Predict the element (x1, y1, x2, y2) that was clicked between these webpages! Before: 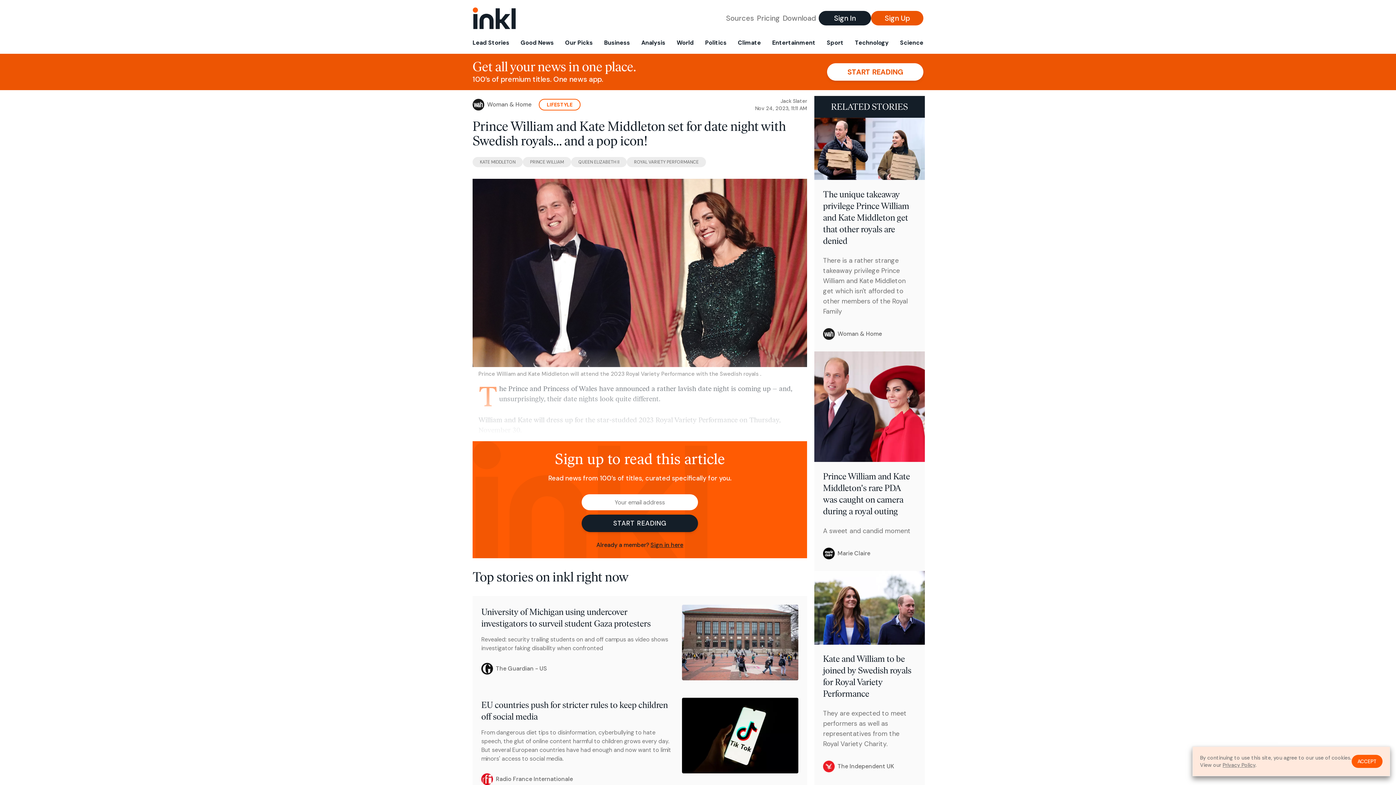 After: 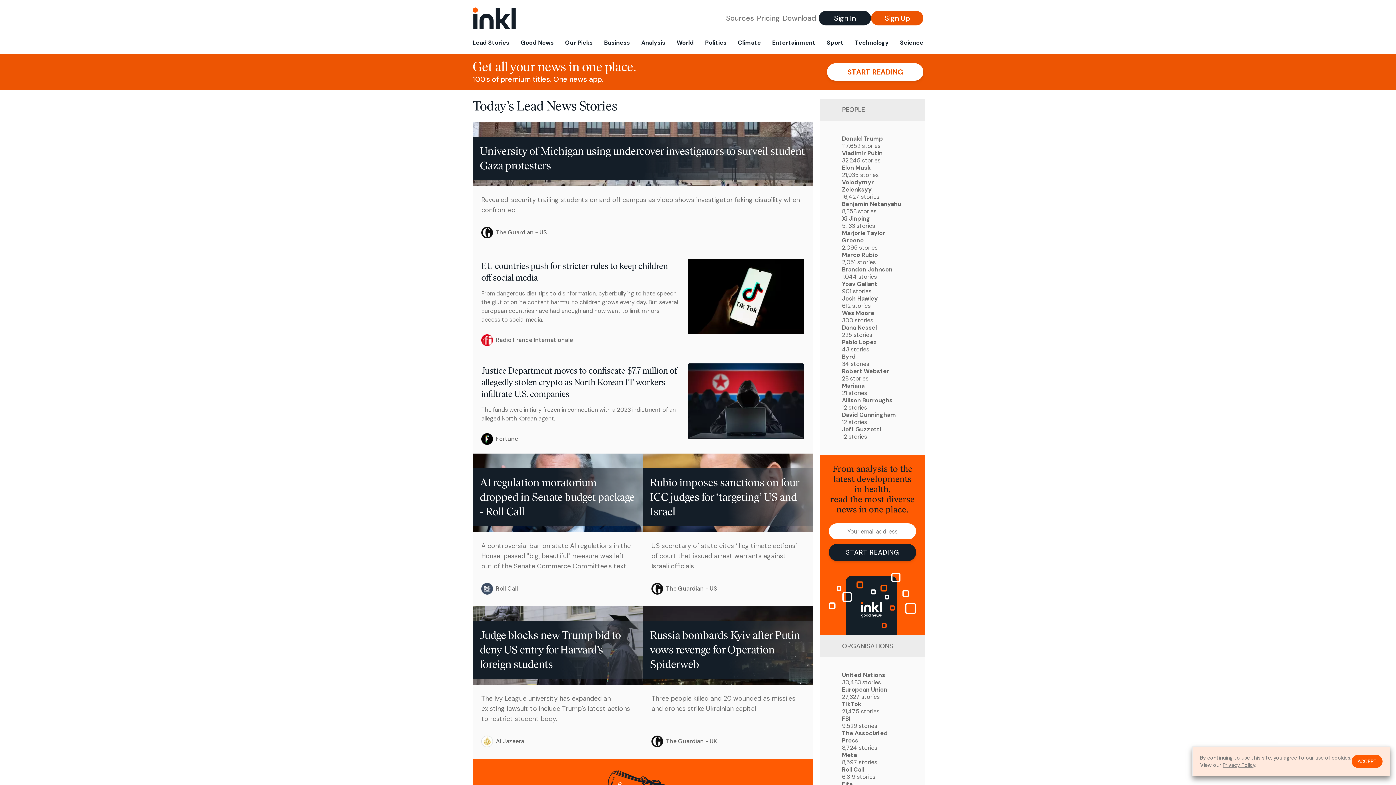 Action: label: Lead Stories bbox: (465, 36, 512, 53)